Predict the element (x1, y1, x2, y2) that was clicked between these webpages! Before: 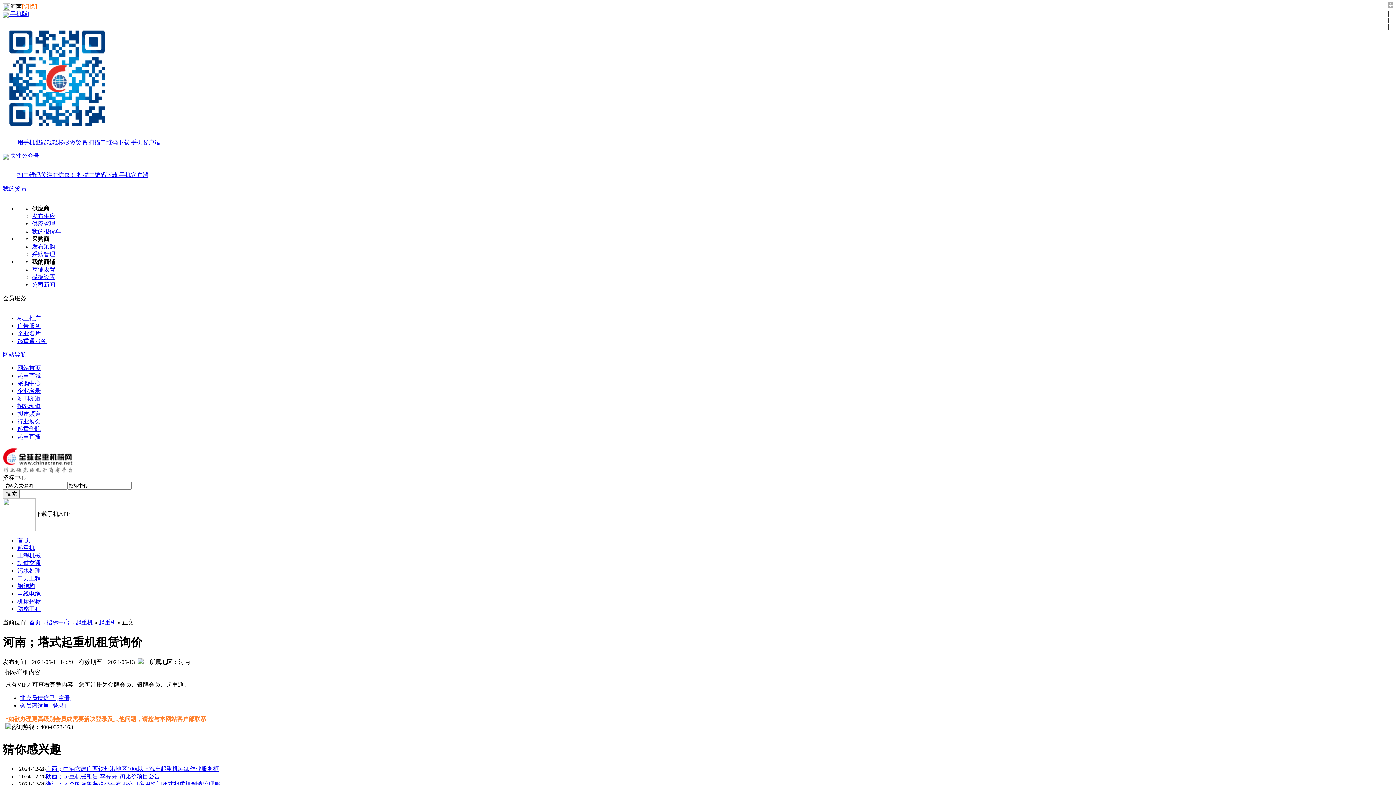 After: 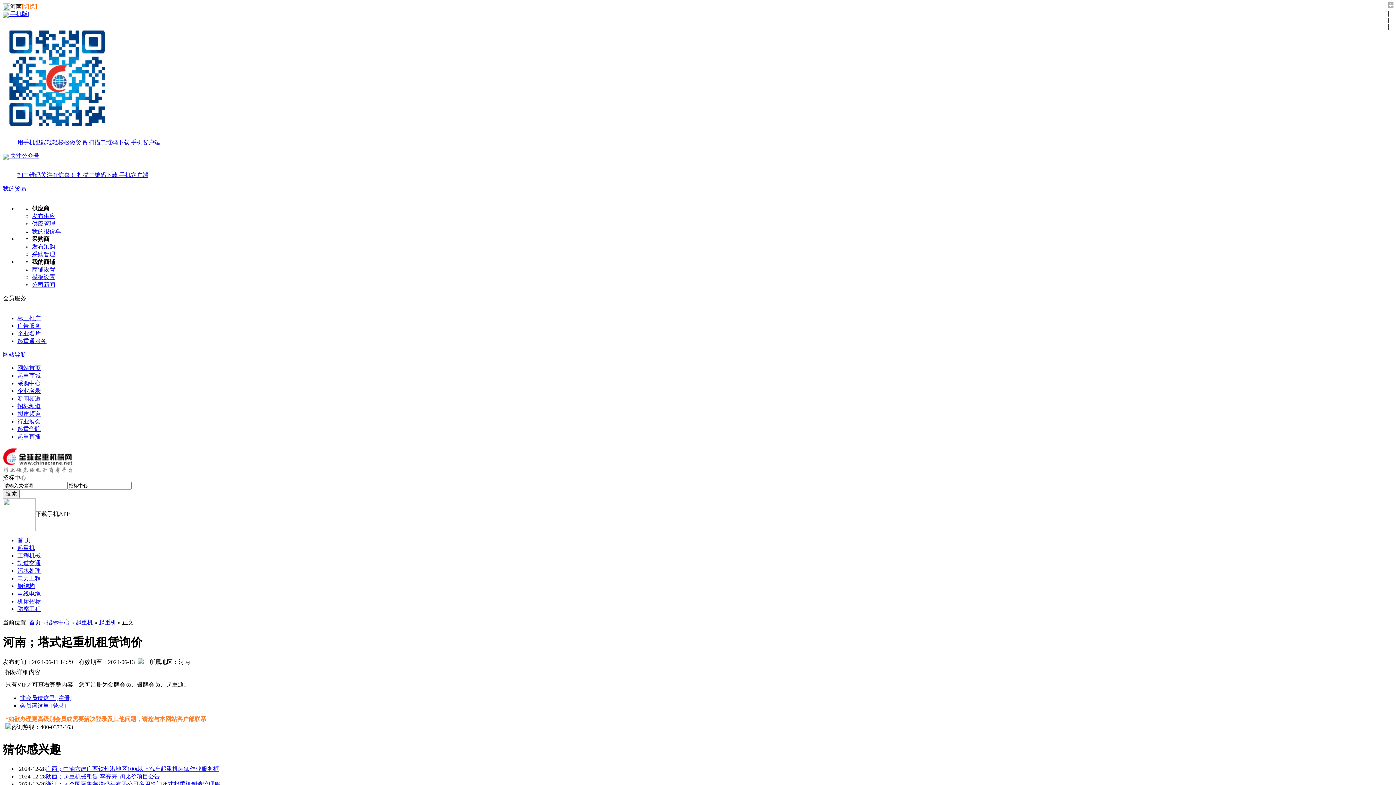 Action: label: 起重直播 bbox: (17, 433, 40, 440)